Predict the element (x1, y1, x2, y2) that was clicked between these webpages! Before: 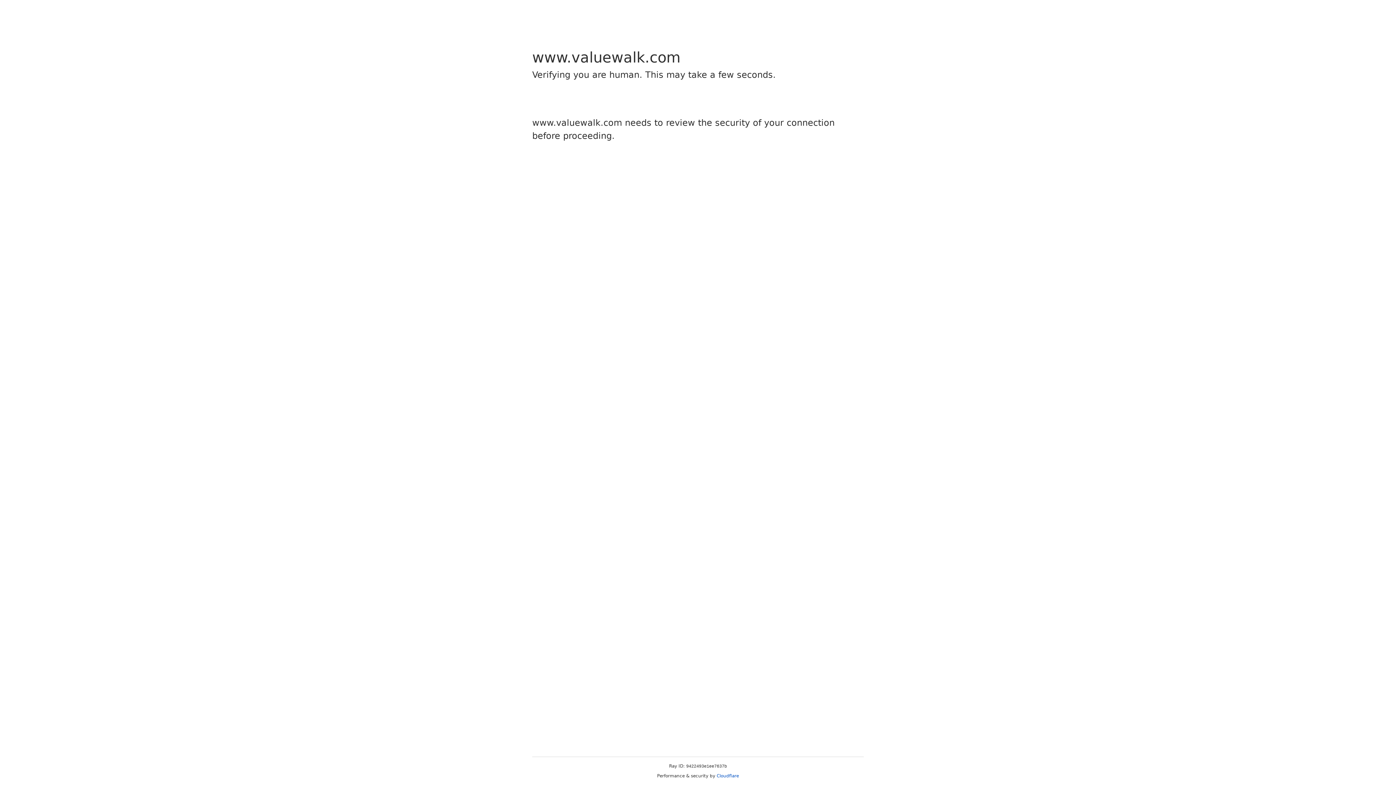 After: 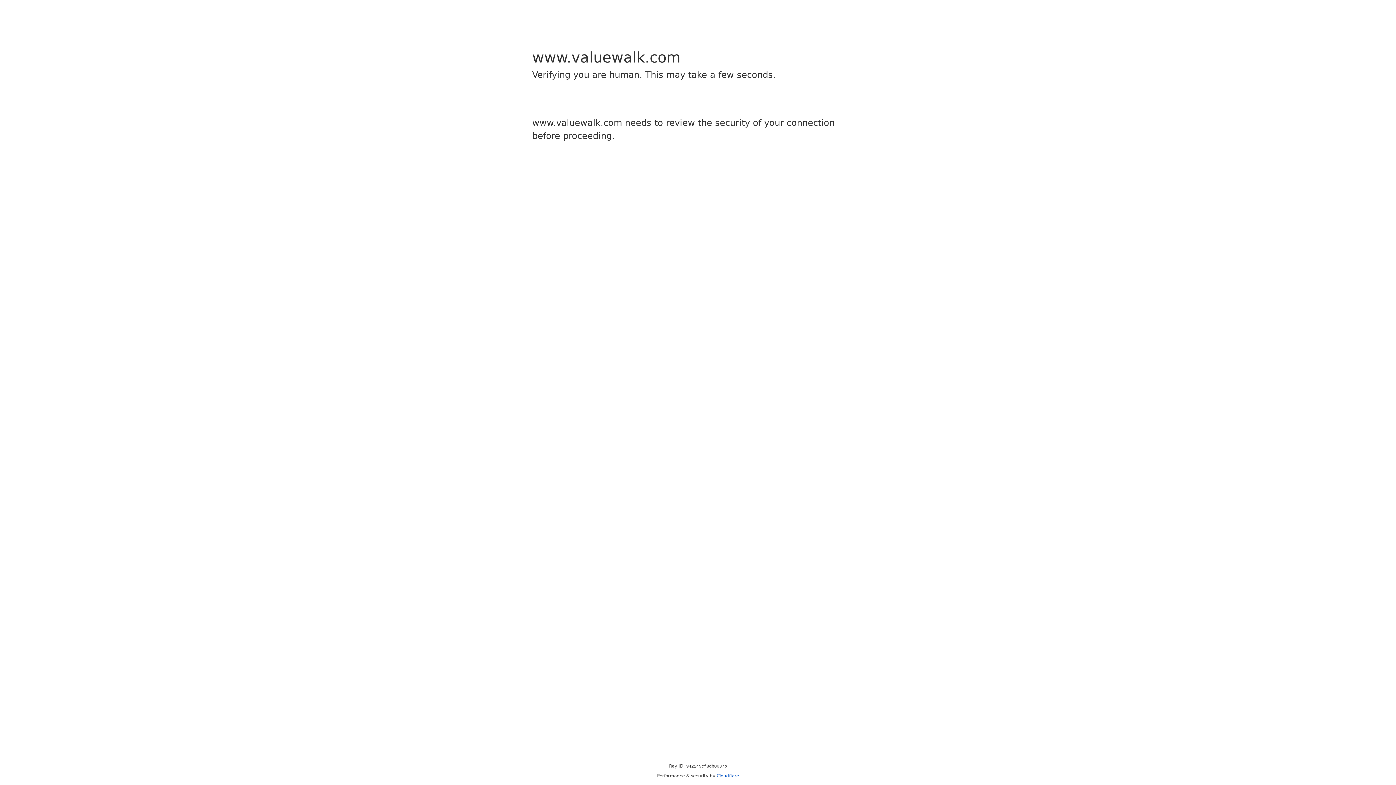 Action: bbox: (716, 773, 739, 778) label: Cloudflare